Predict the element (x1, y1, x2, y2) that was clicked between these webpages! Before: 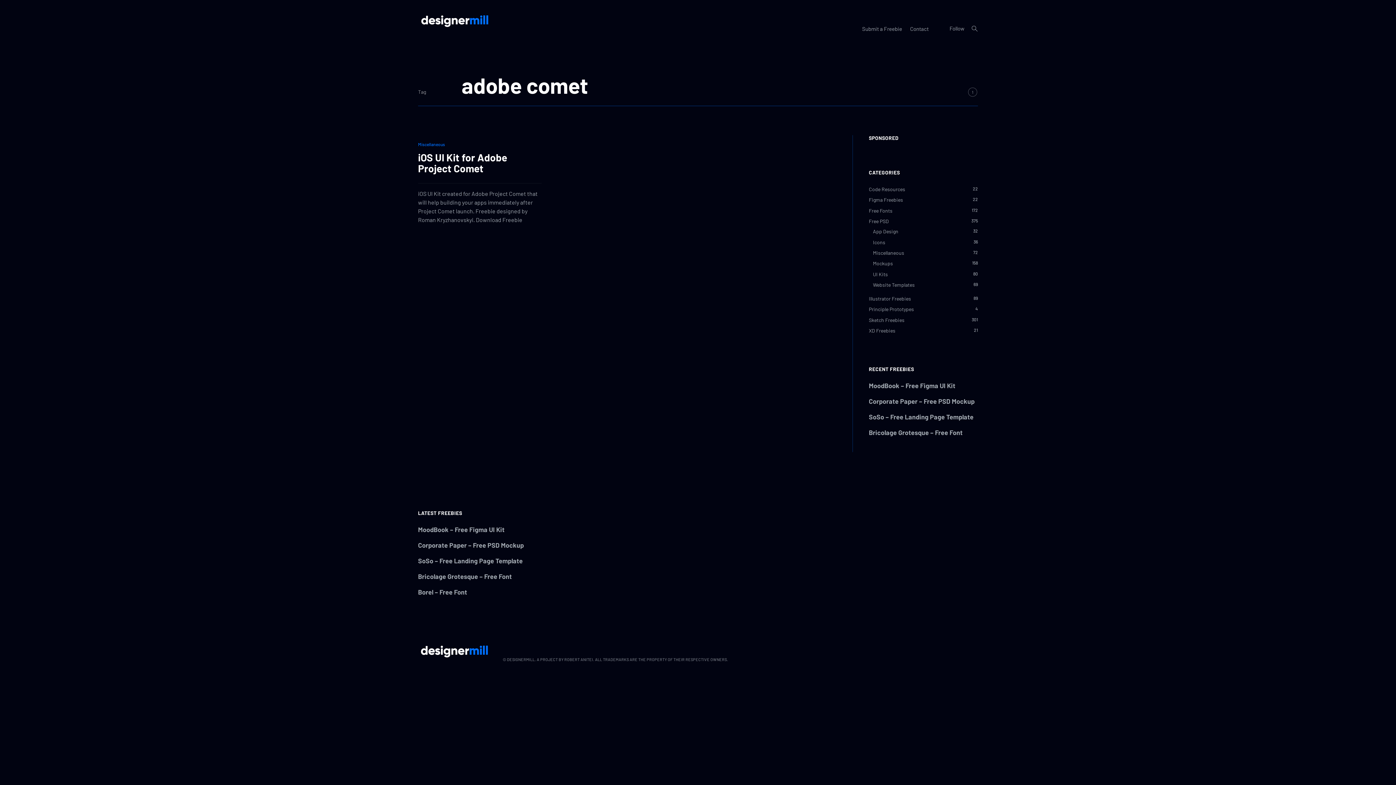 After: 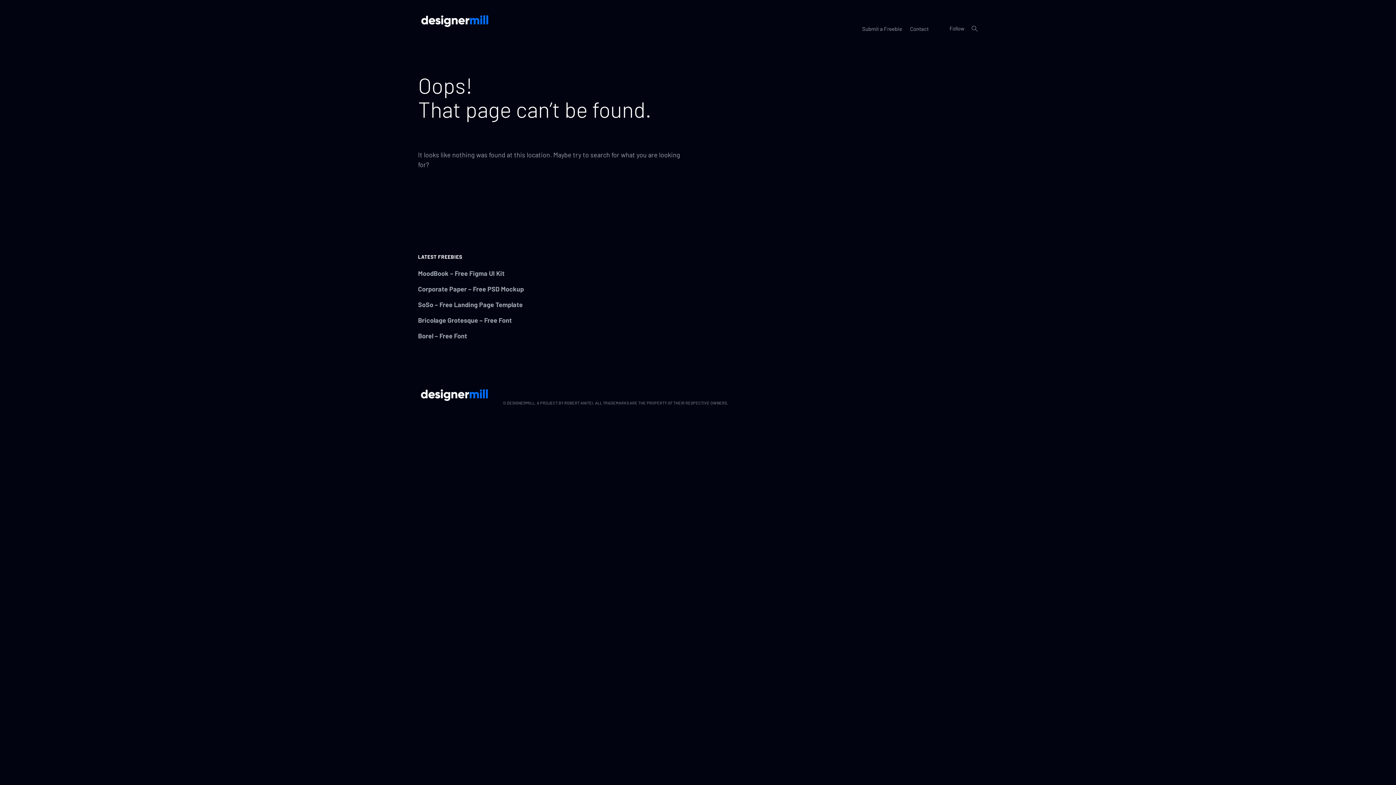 Action: label: Contact bbox: (910, 25, 928, 32)